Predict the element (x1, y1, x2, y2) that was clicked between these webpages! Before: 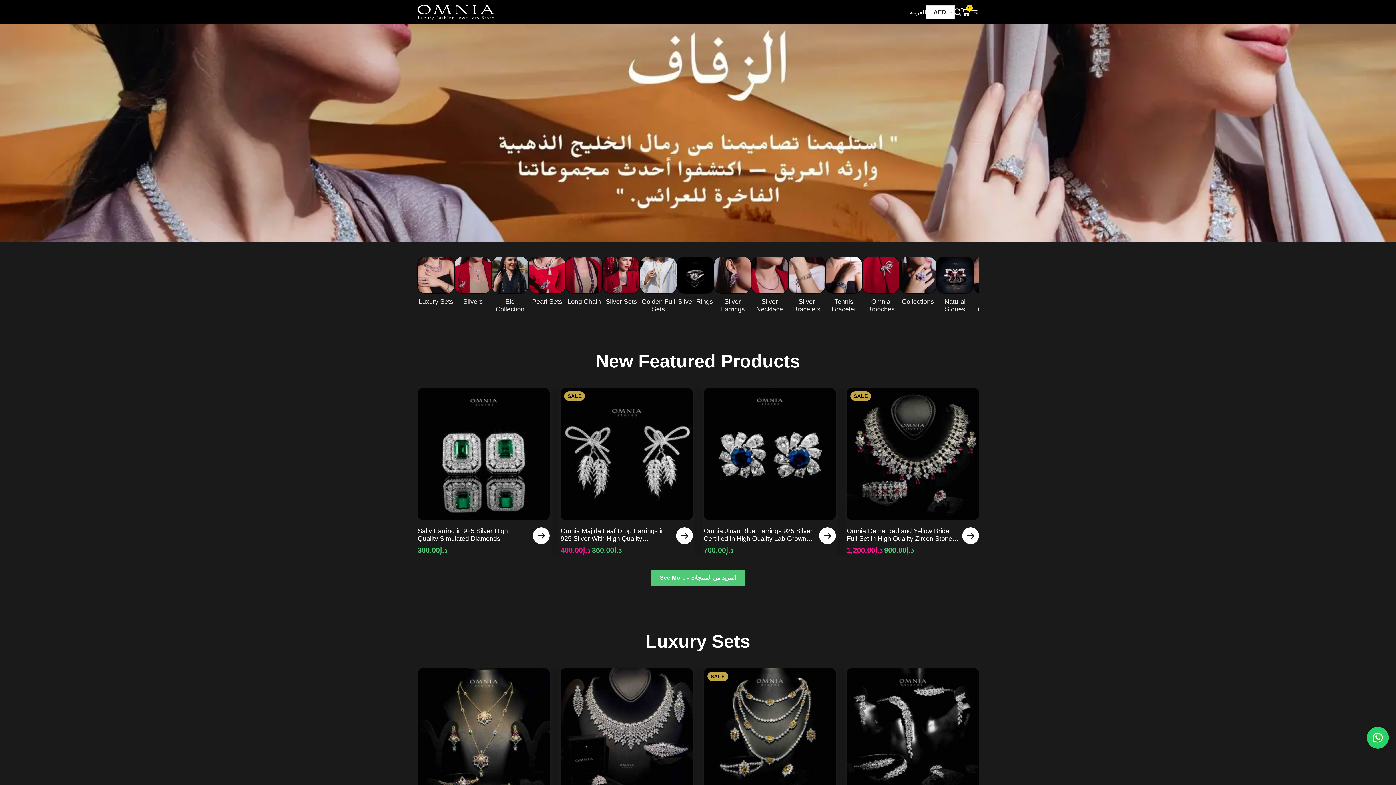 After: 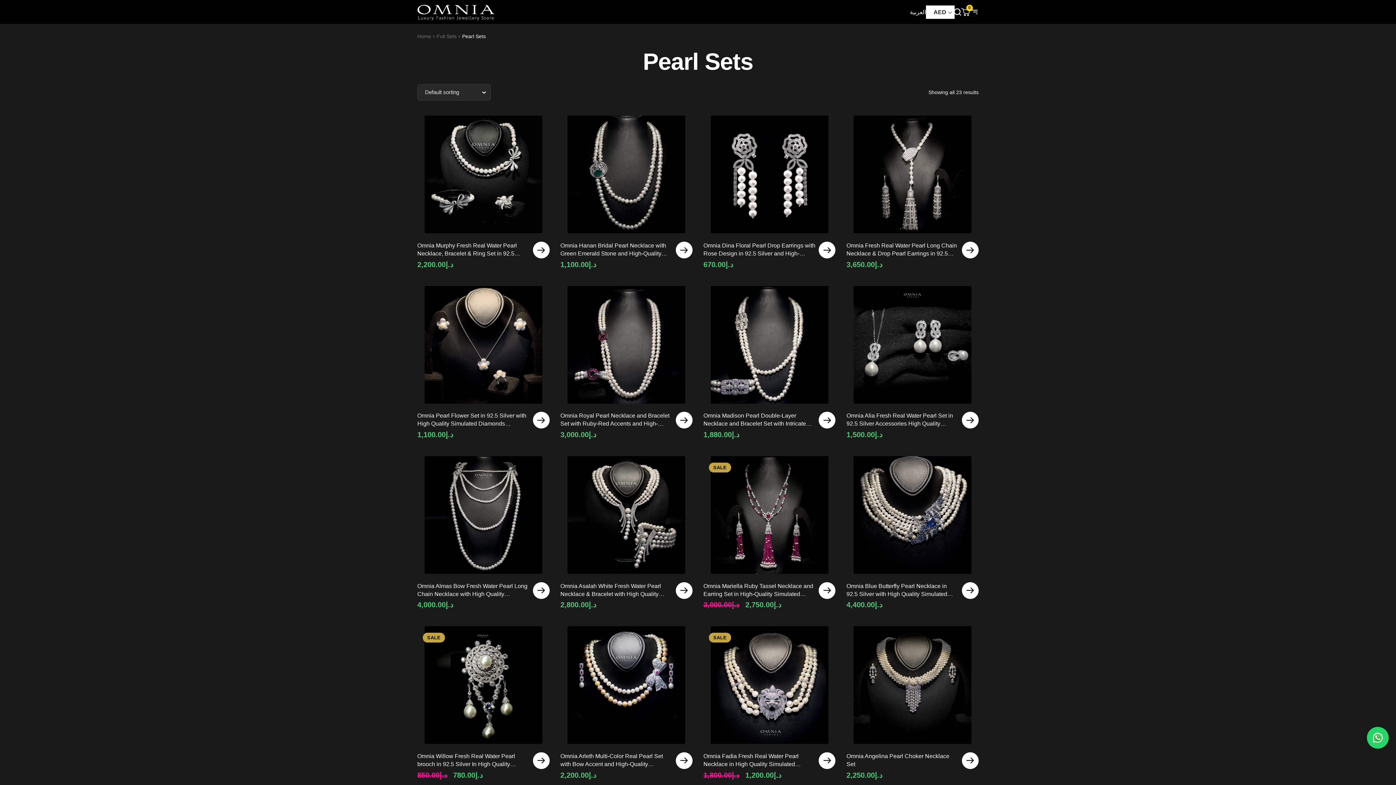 Action: label: Pearl Sets bbox: (528, 256, 565, 313)